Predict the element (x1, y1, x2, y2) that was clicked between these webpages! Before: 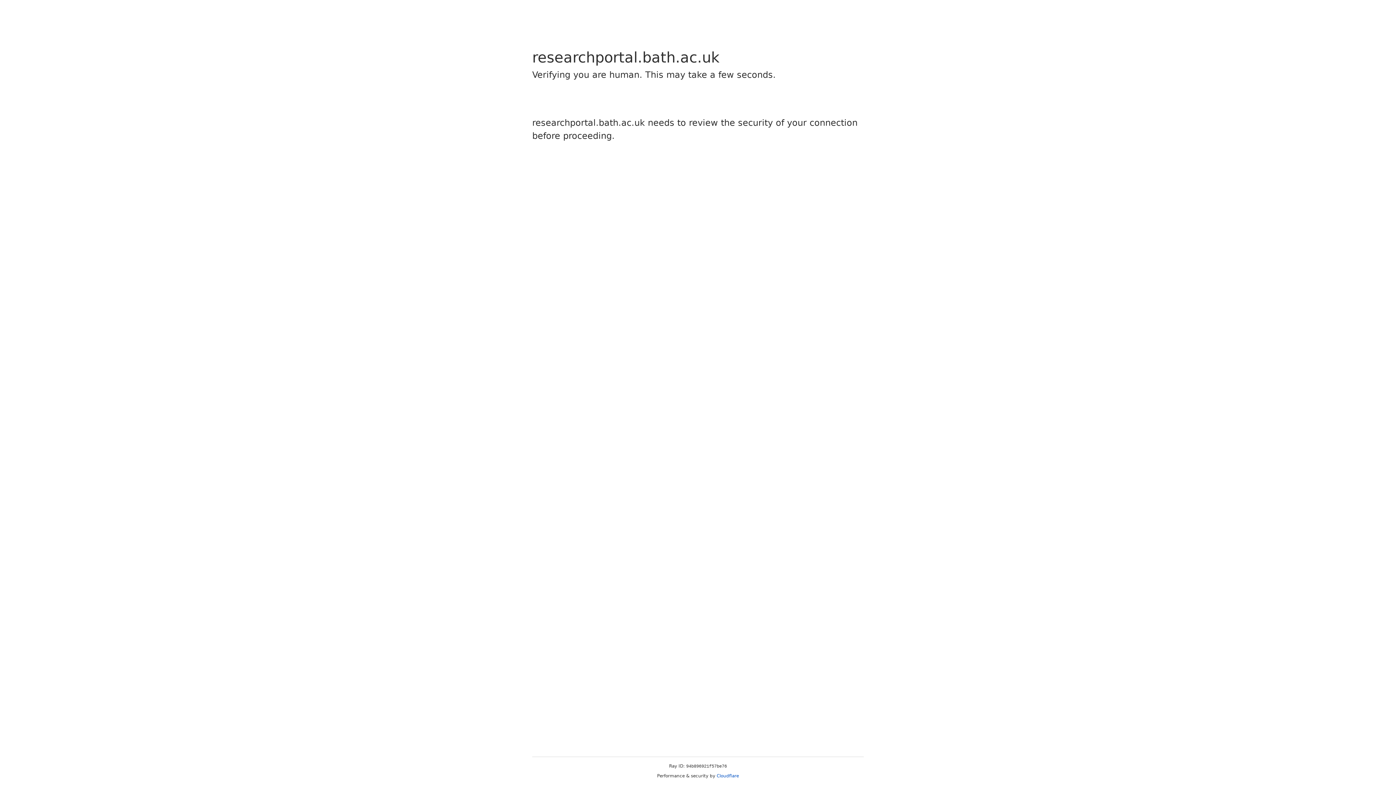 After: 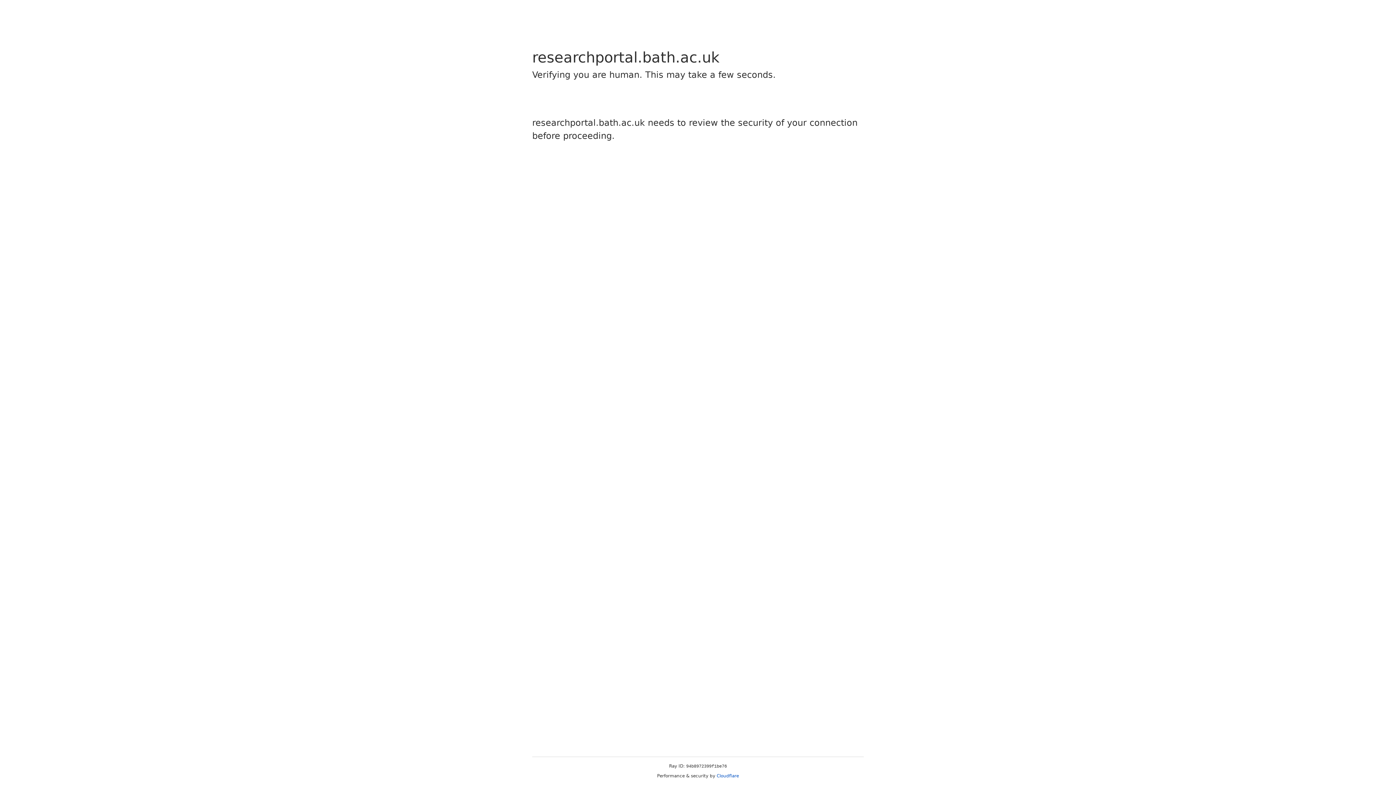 Action: label: Cloudflare bbox: (716, 773, 739, 778)